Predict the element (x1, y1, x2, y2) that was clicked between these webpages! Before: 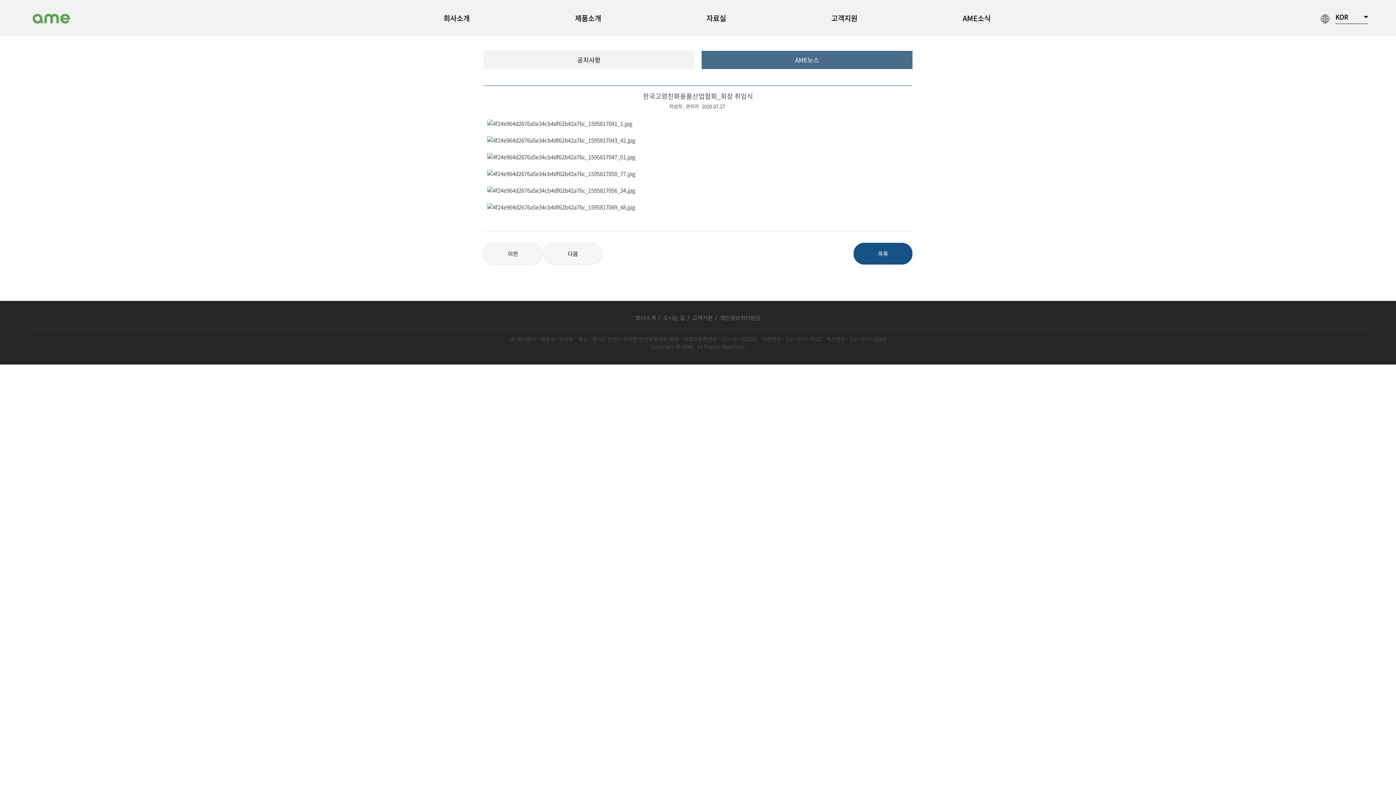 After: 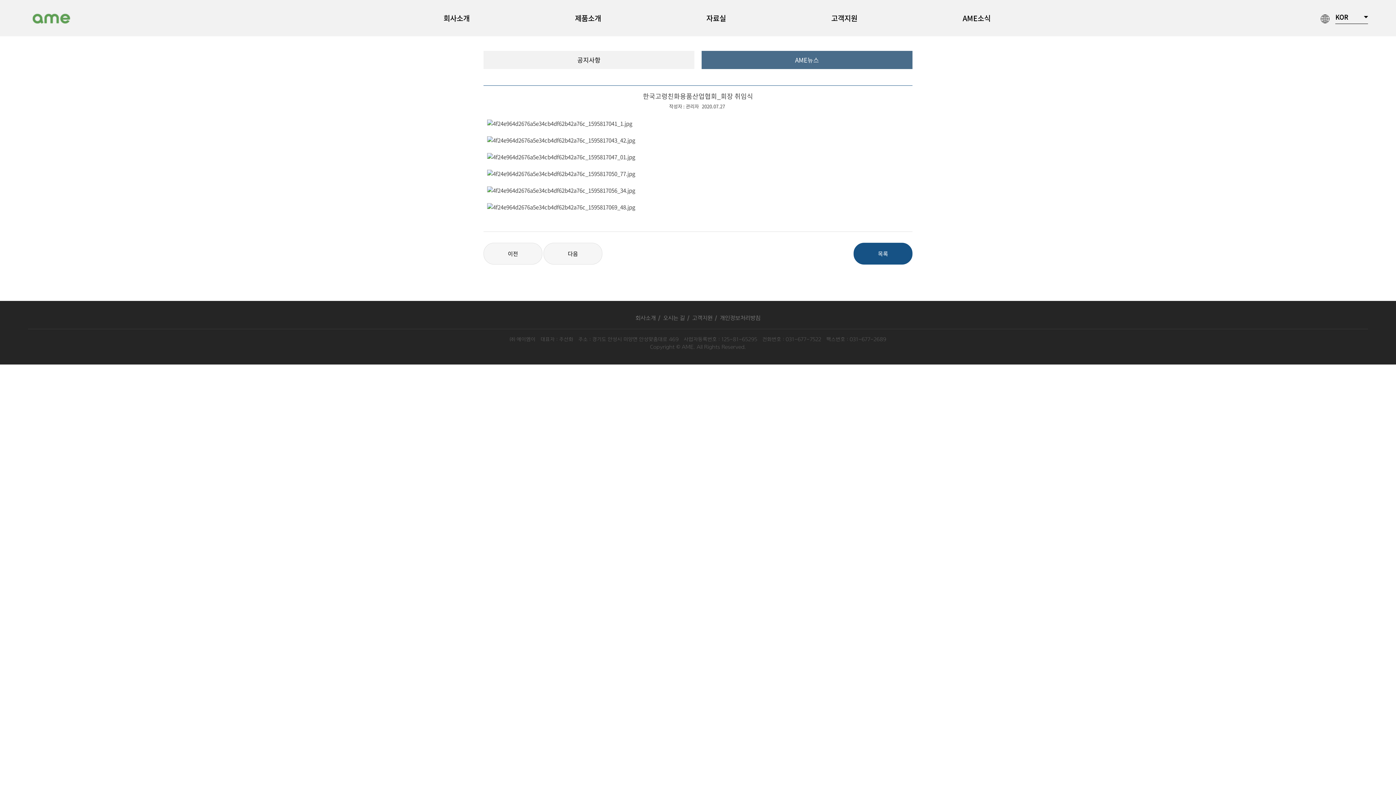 Action: label: 이전 bbox: (483, 242, 542, 264)